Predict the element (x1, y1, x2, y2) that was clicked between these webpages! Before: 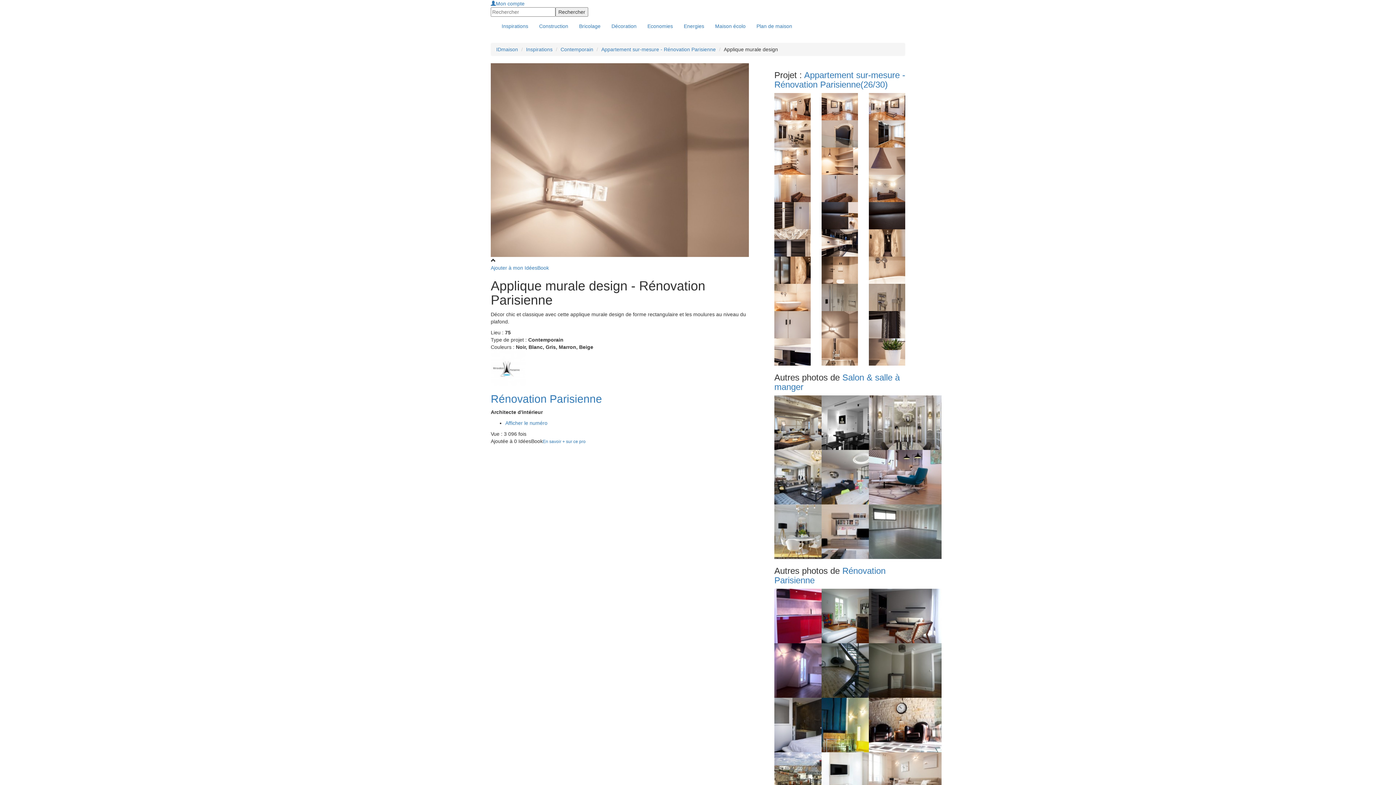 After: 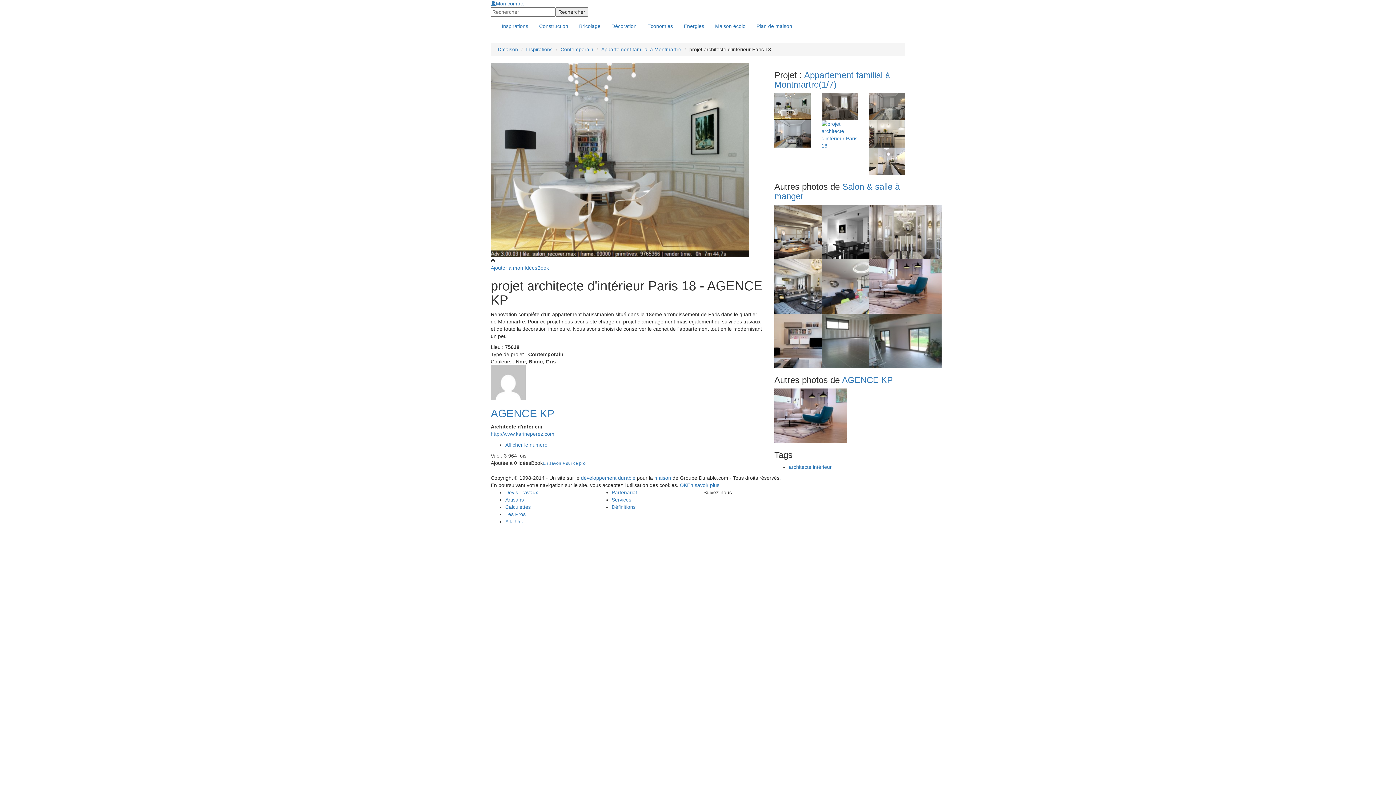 Action: bbox: (774, 528, 847, 534)